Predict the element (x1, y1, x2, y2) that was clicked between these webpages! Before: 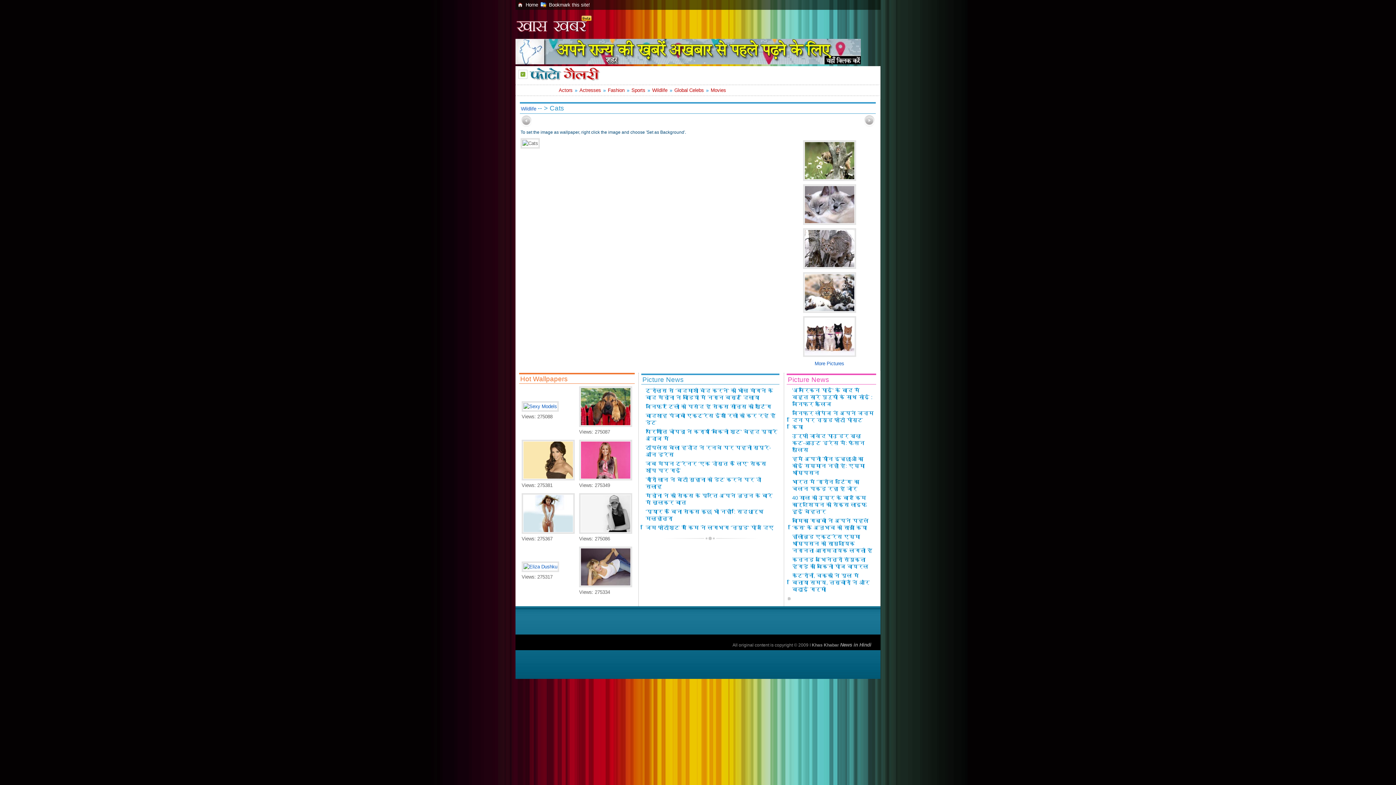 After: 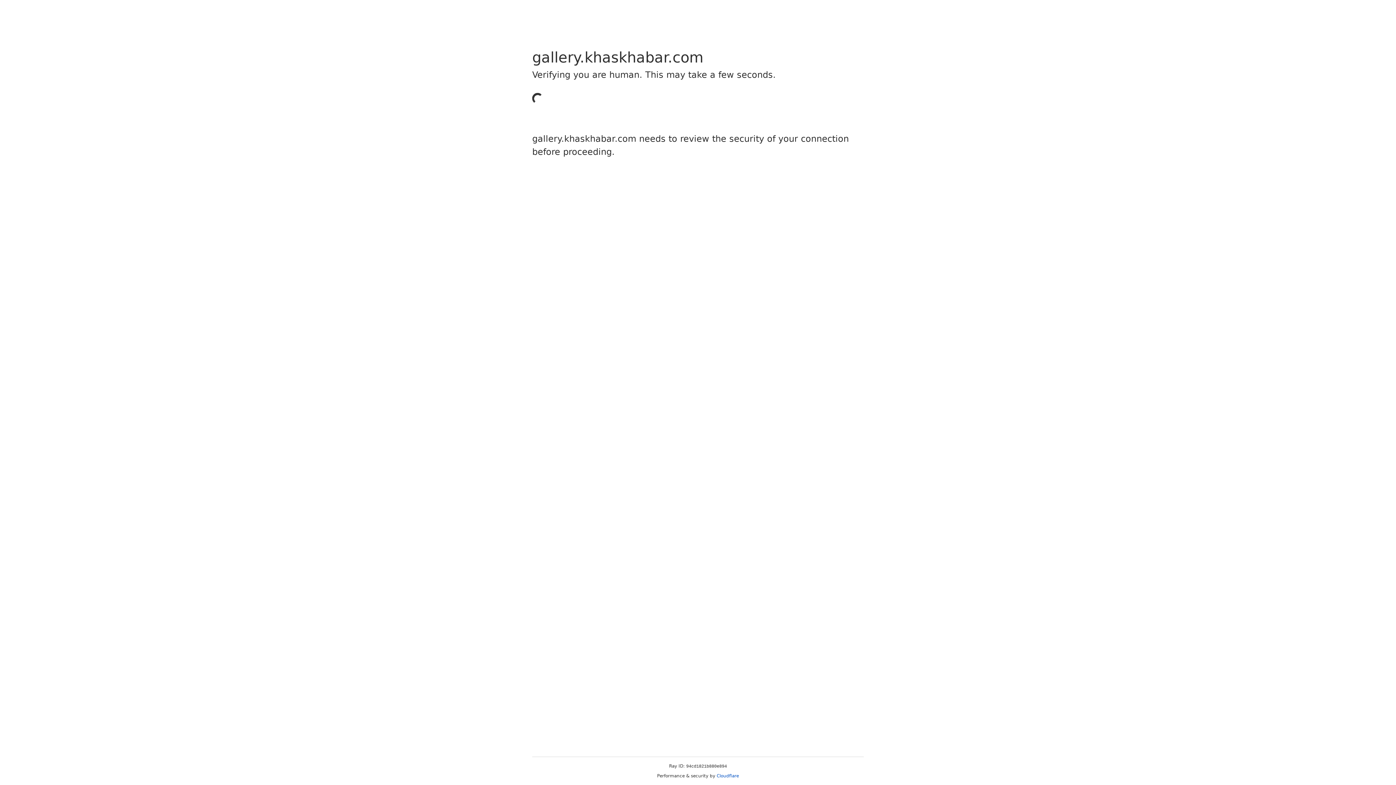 Action: label: Actors bbox: (558, 87, 572, 93)